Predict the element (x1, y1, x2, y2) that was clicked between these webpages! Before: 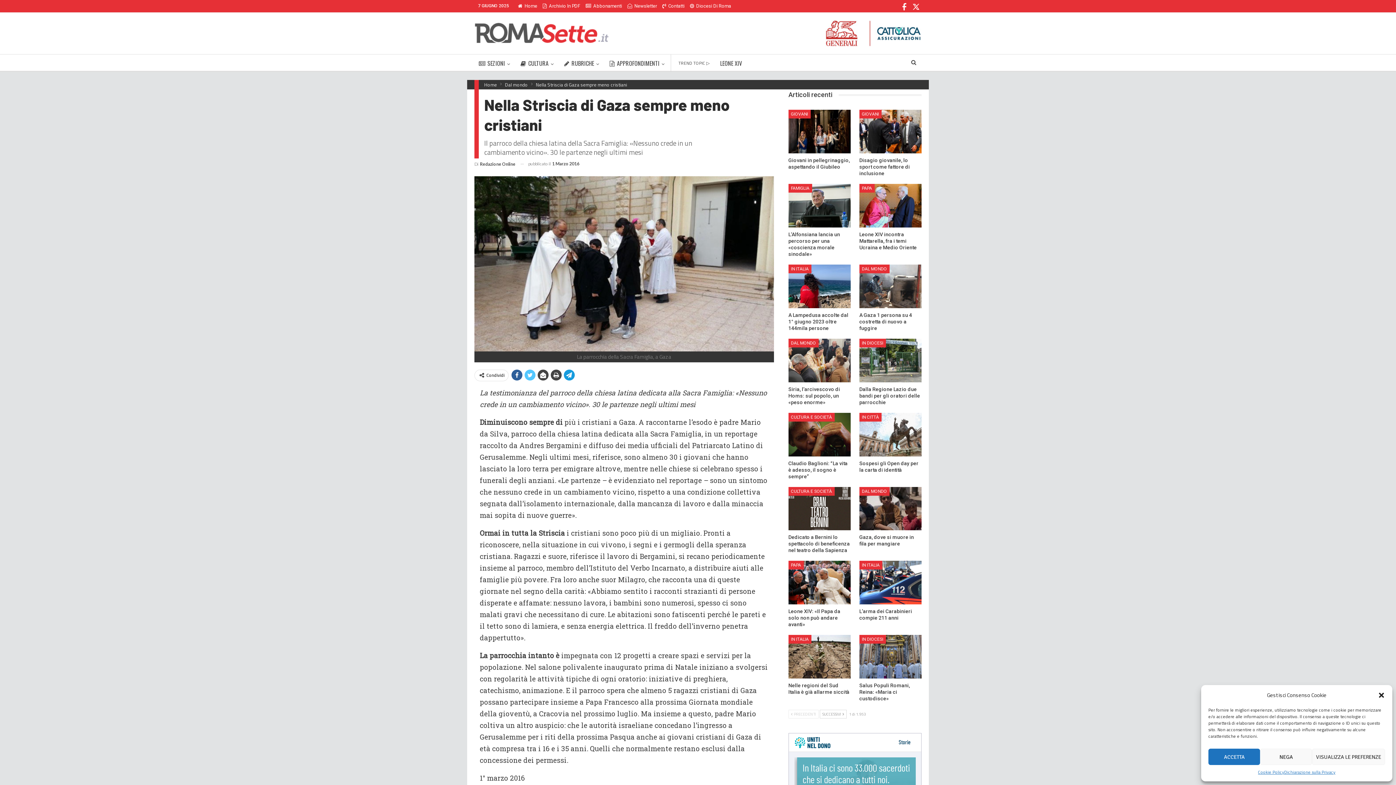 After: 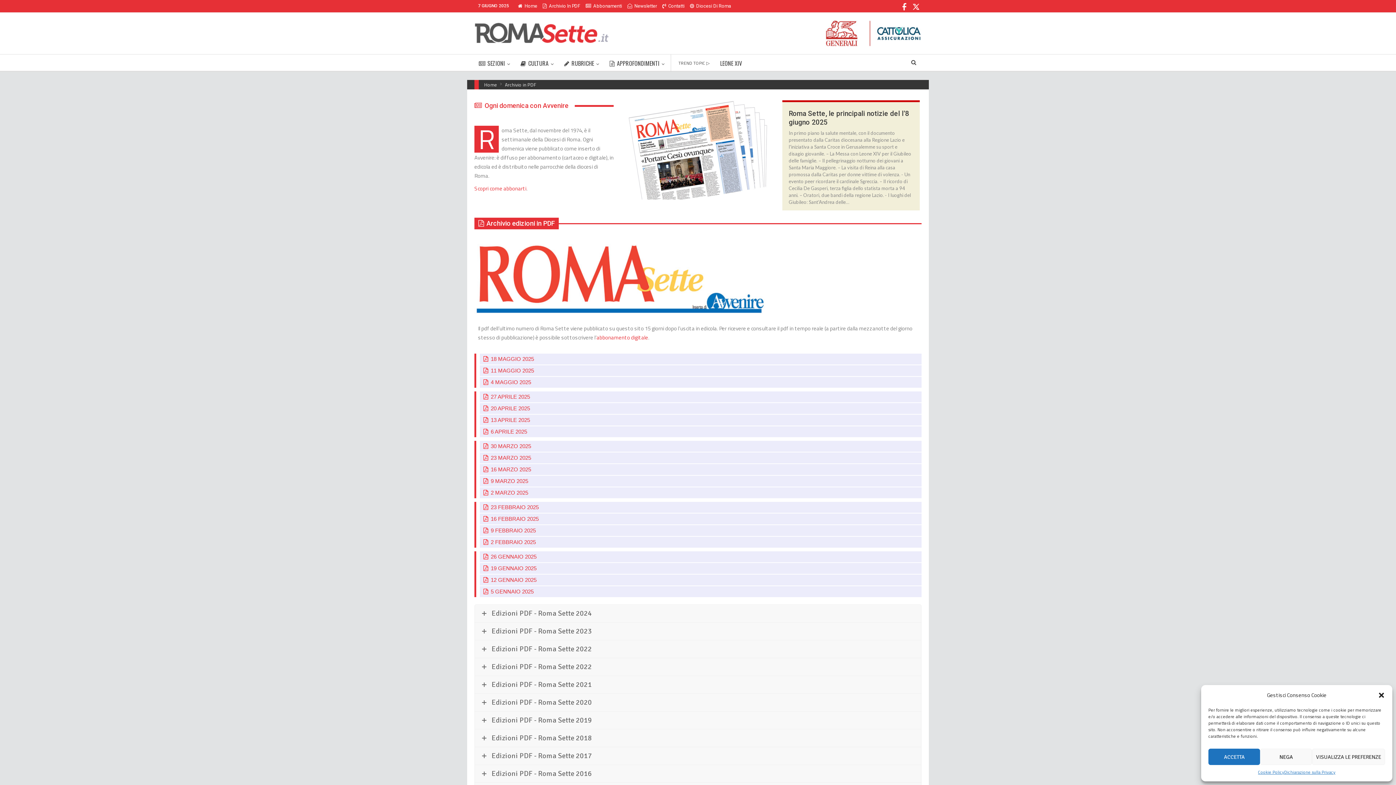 Action: label: Archivio In PDF bbox: (542, 3, 580, 8)